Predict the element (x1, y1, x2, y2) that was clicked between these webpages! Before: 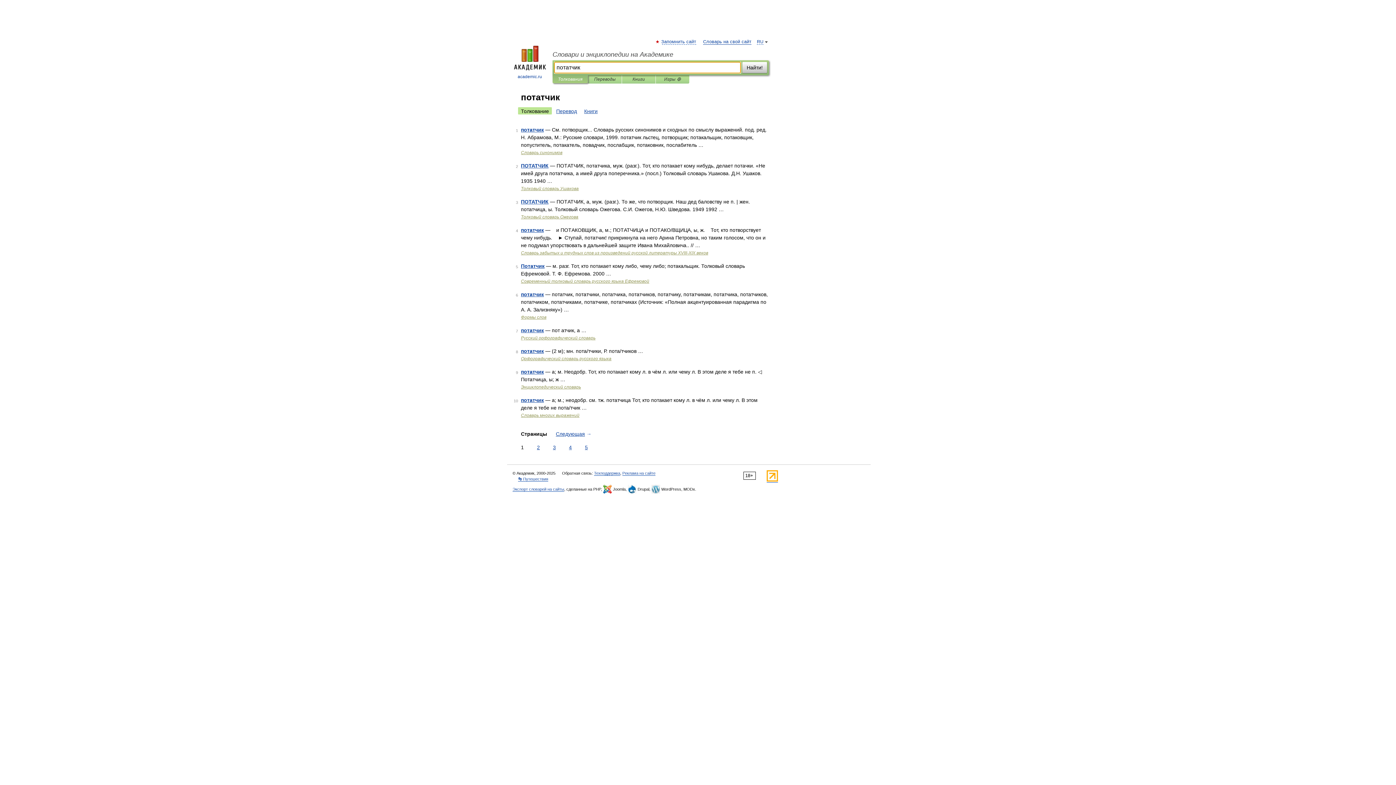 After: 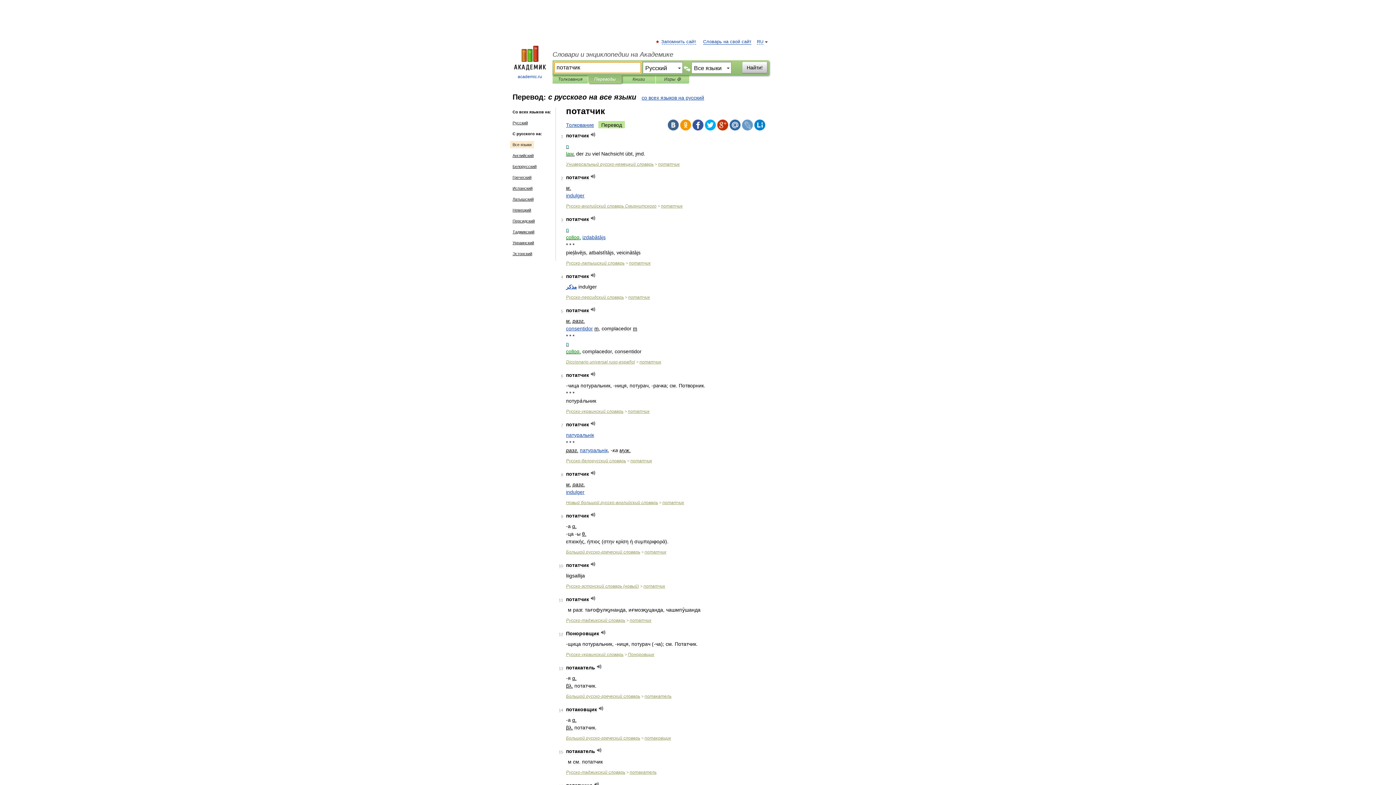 Action: bbox: (553, 107, 580, 114) label: Перевод